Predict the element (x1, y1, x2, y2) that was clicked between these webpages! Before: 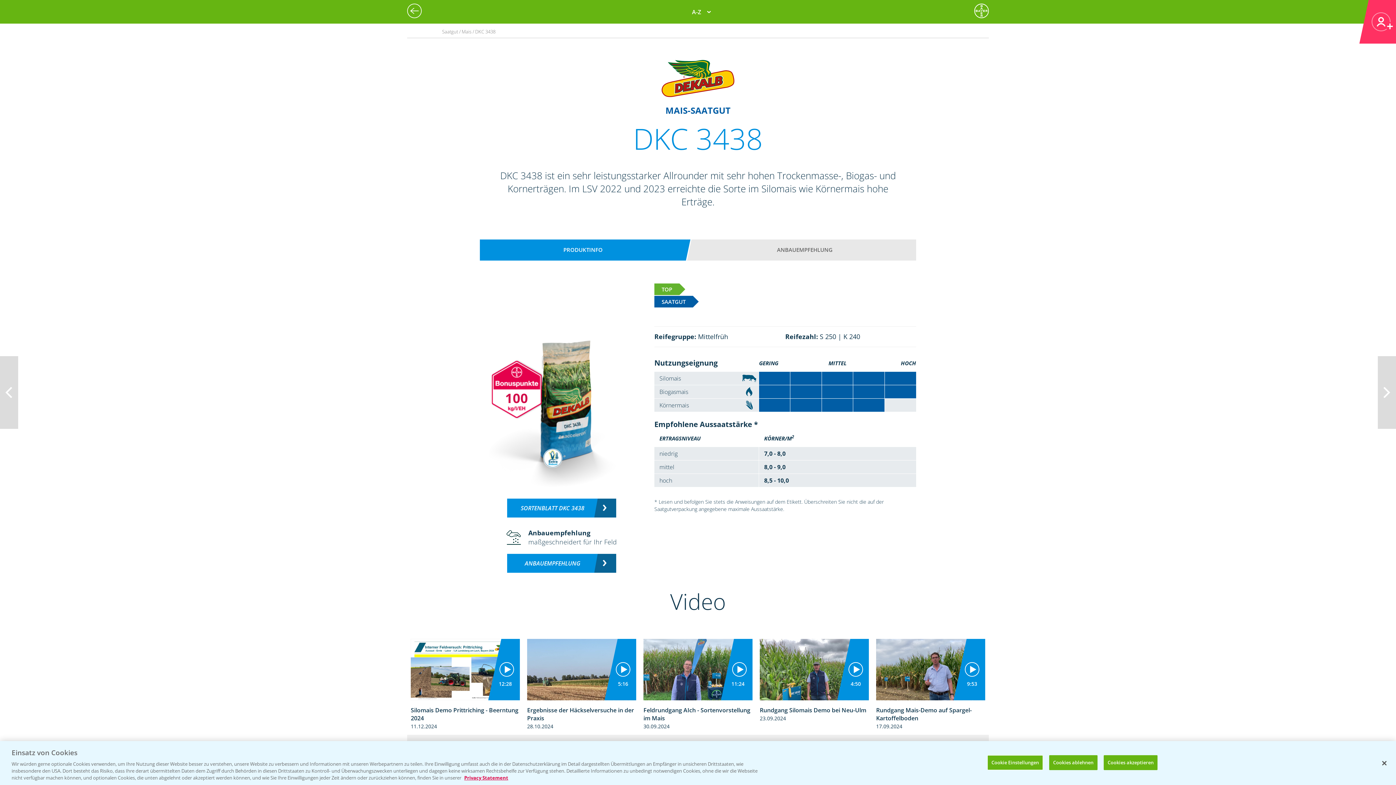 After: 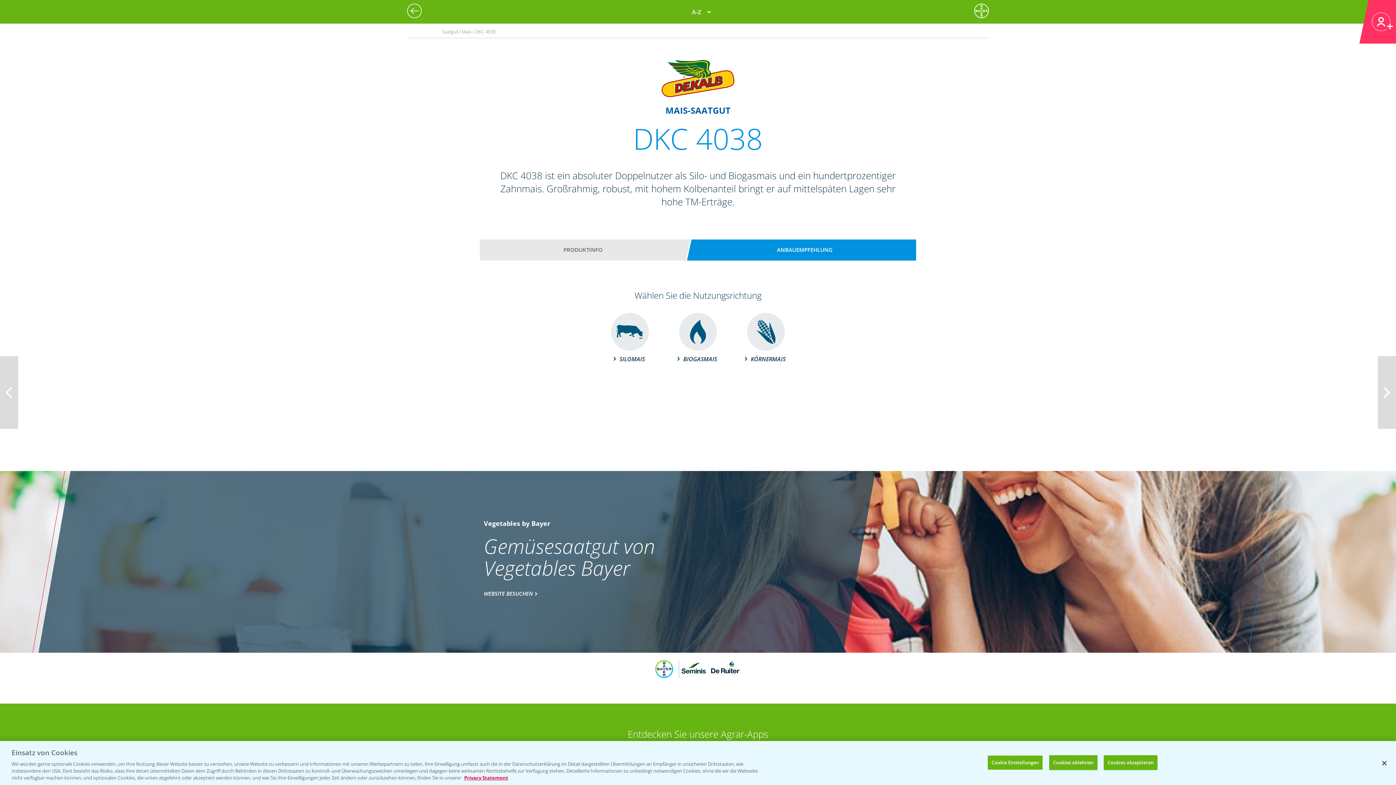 Action: bbox: (407, 3, 425, 18)